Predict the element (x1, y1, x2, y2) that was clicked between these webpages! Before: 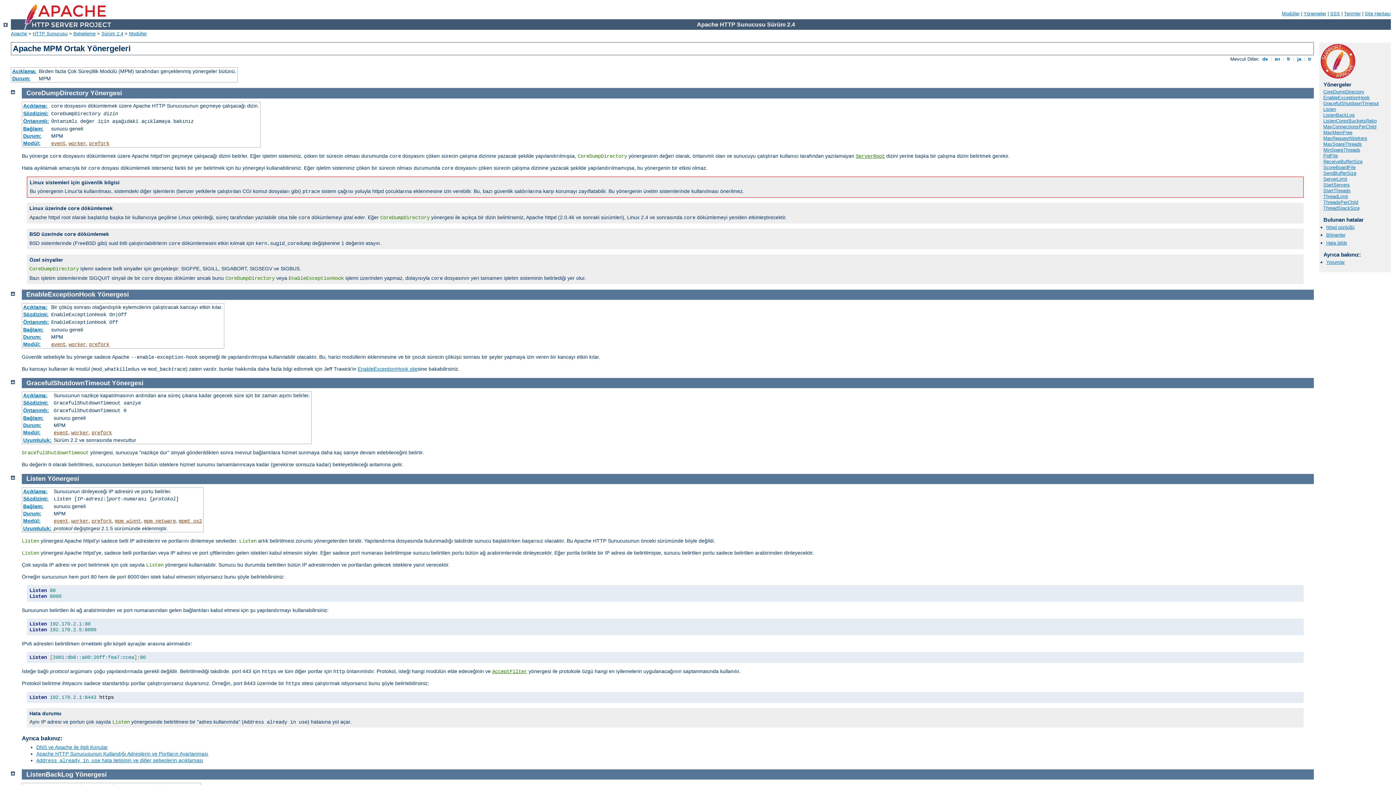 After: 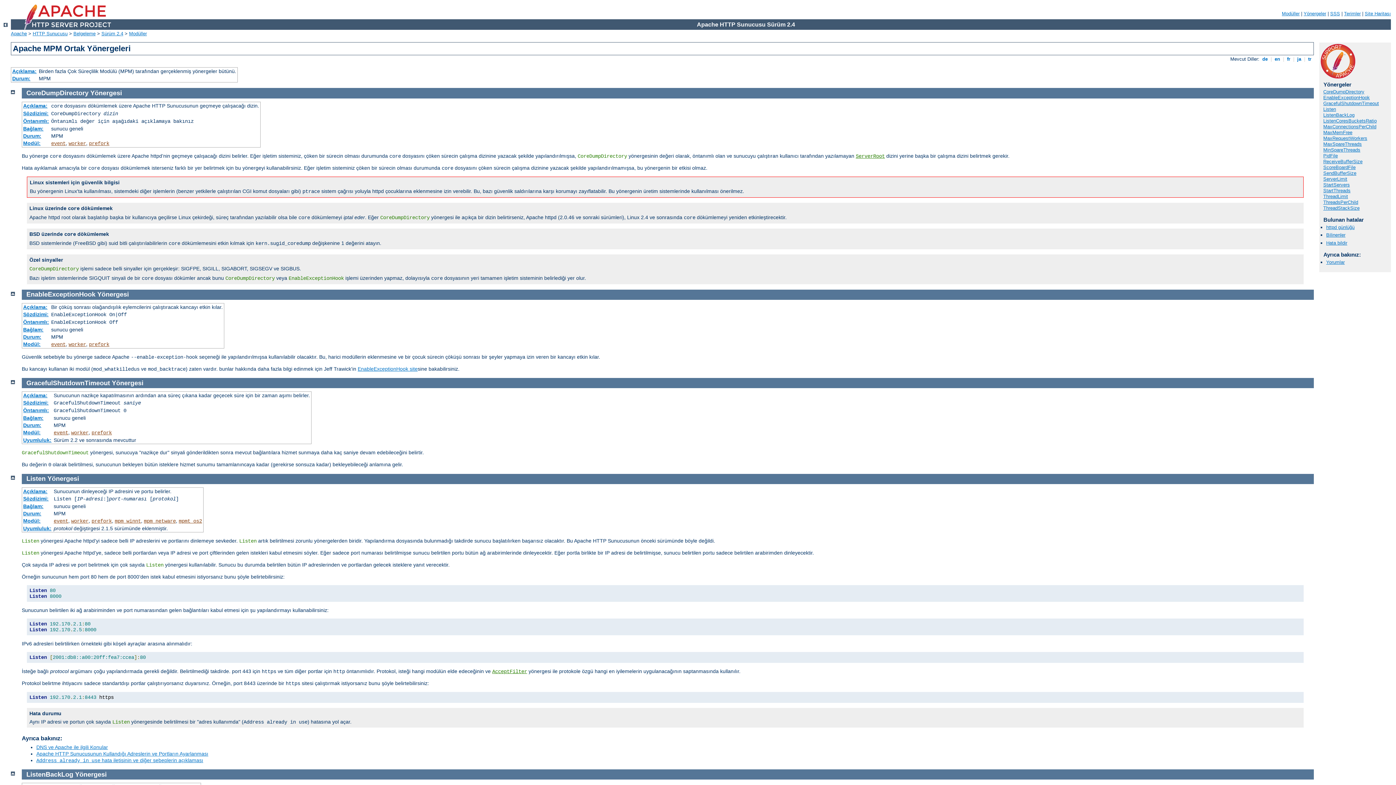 Action: bbox: (111, 379, 143, 386) label: Yönergesi